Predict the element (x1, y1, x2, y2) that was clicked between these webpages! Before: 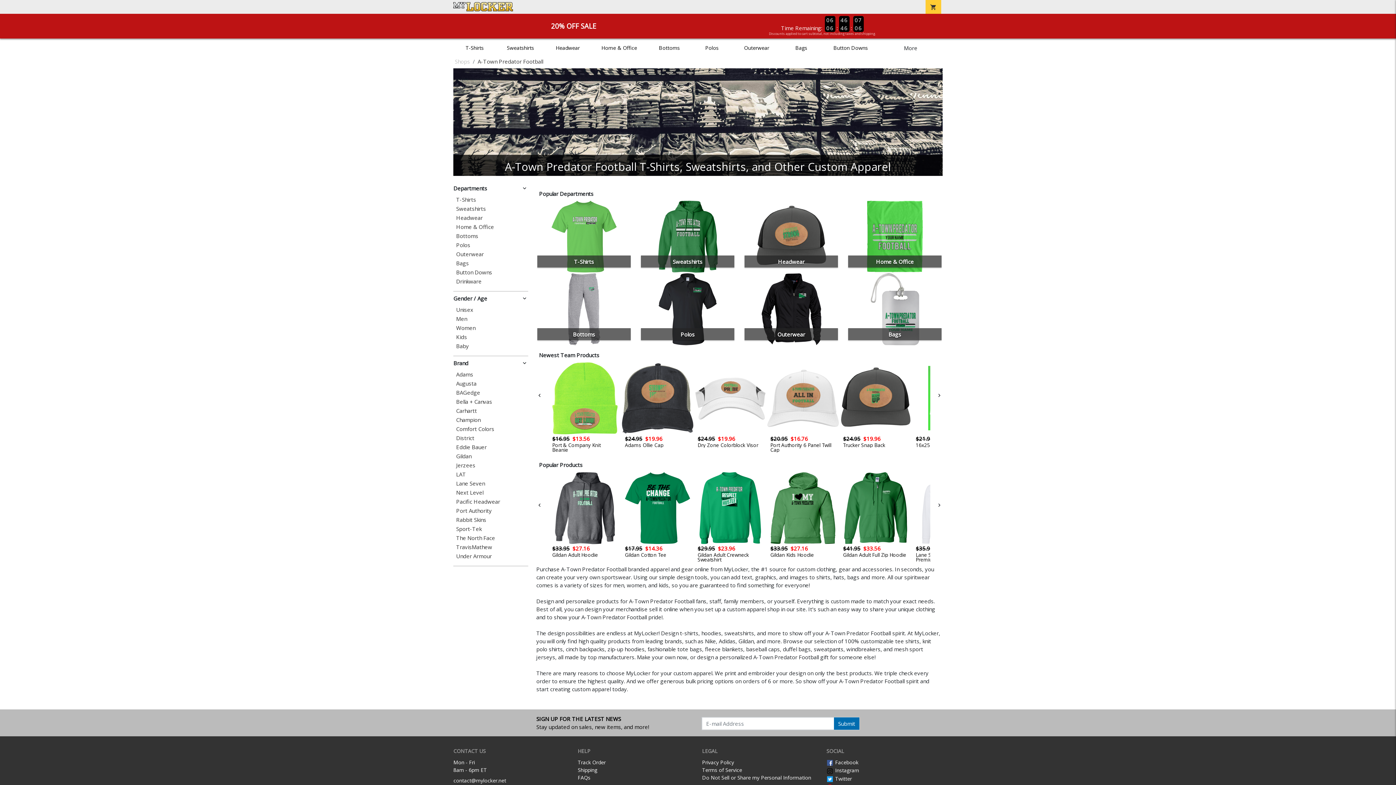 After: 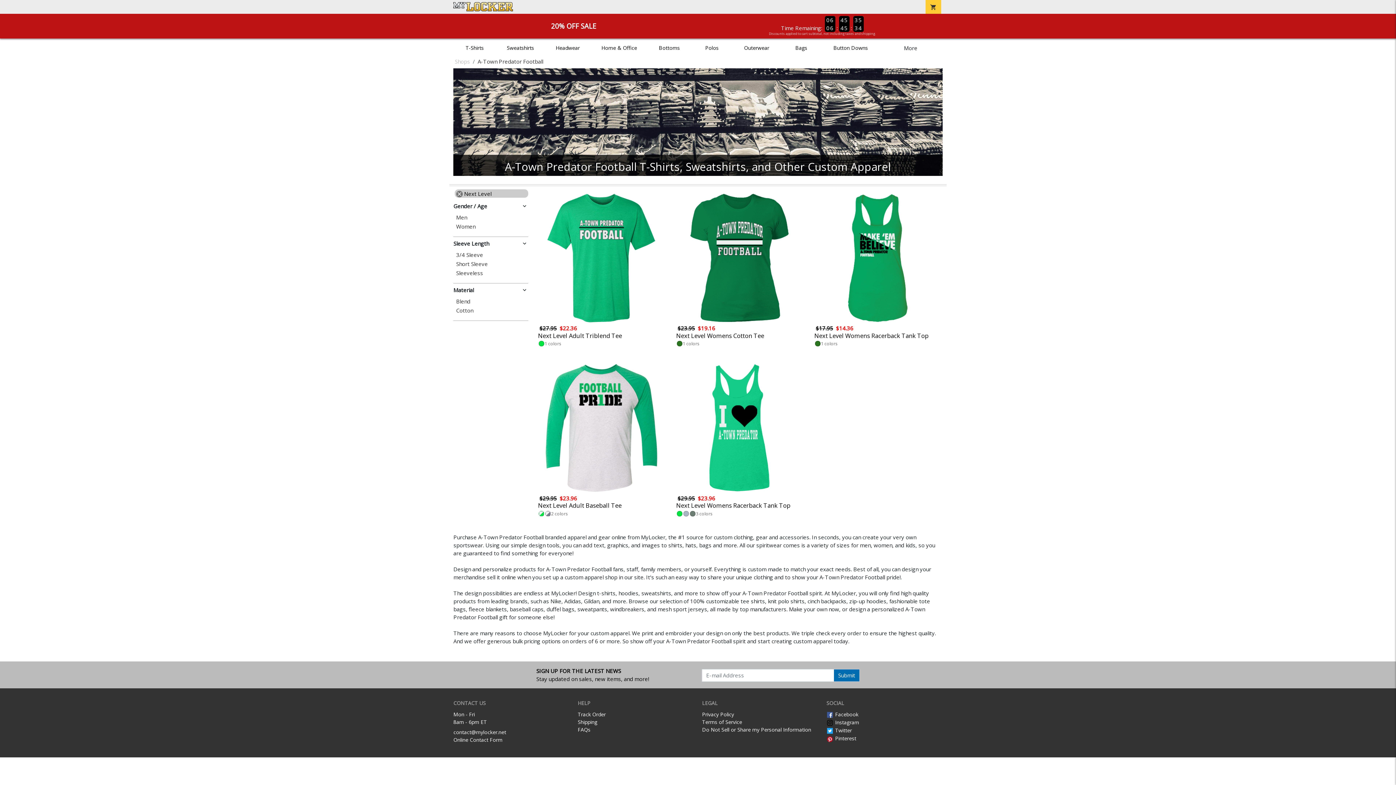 Action: label: Next Level bbox: (456, 489, 528, 495)